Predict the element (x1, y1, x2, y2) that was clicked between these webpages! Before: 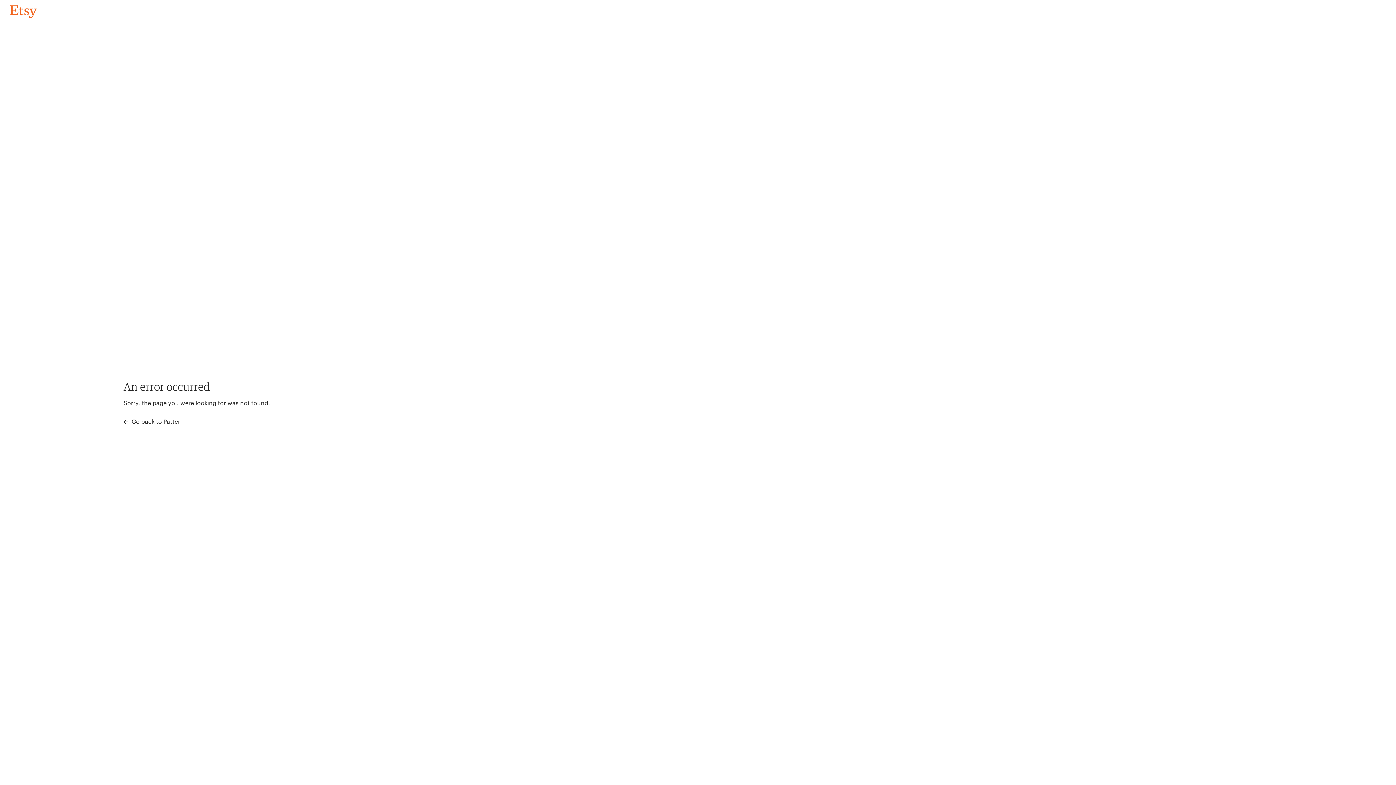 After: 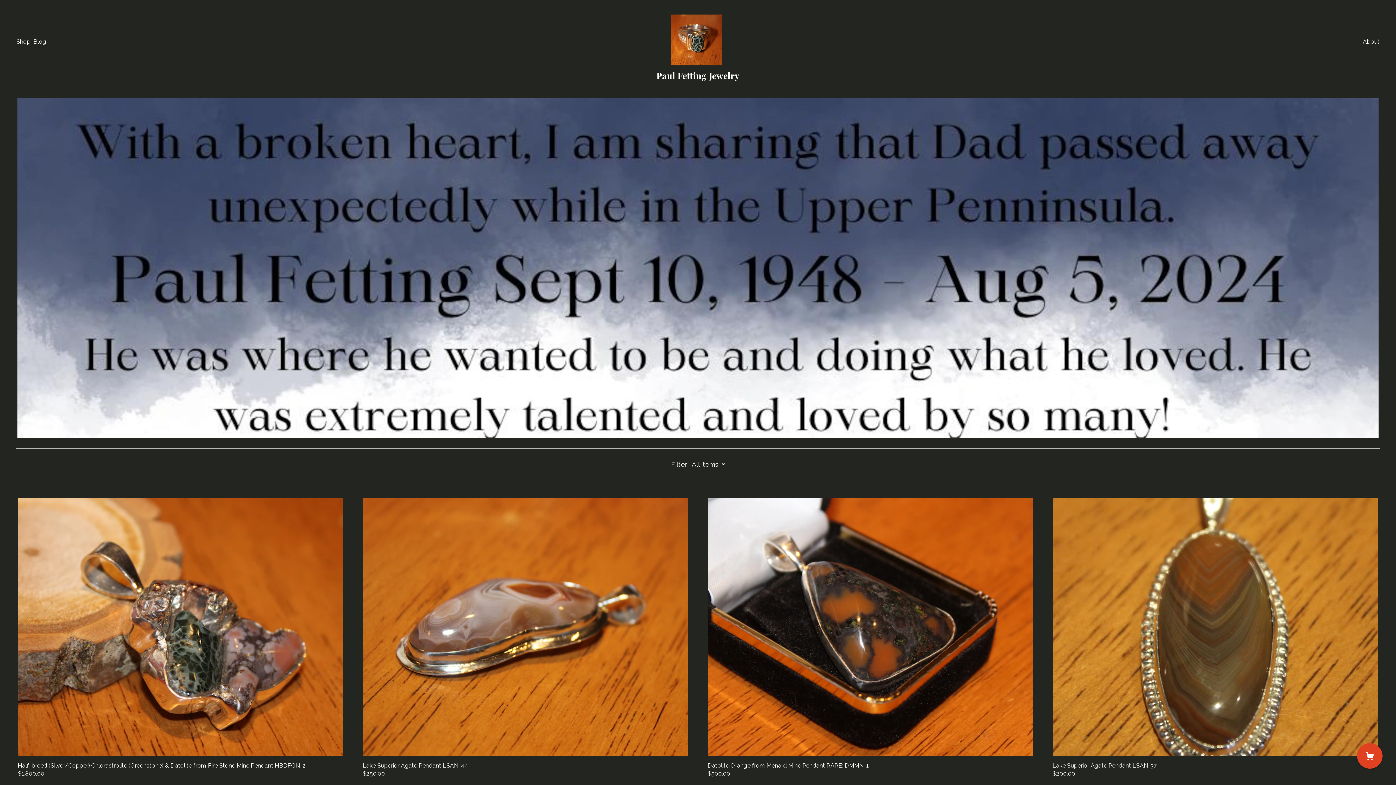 Action: label: Go back to Pattern bbox: (4, 3, 42, 18)